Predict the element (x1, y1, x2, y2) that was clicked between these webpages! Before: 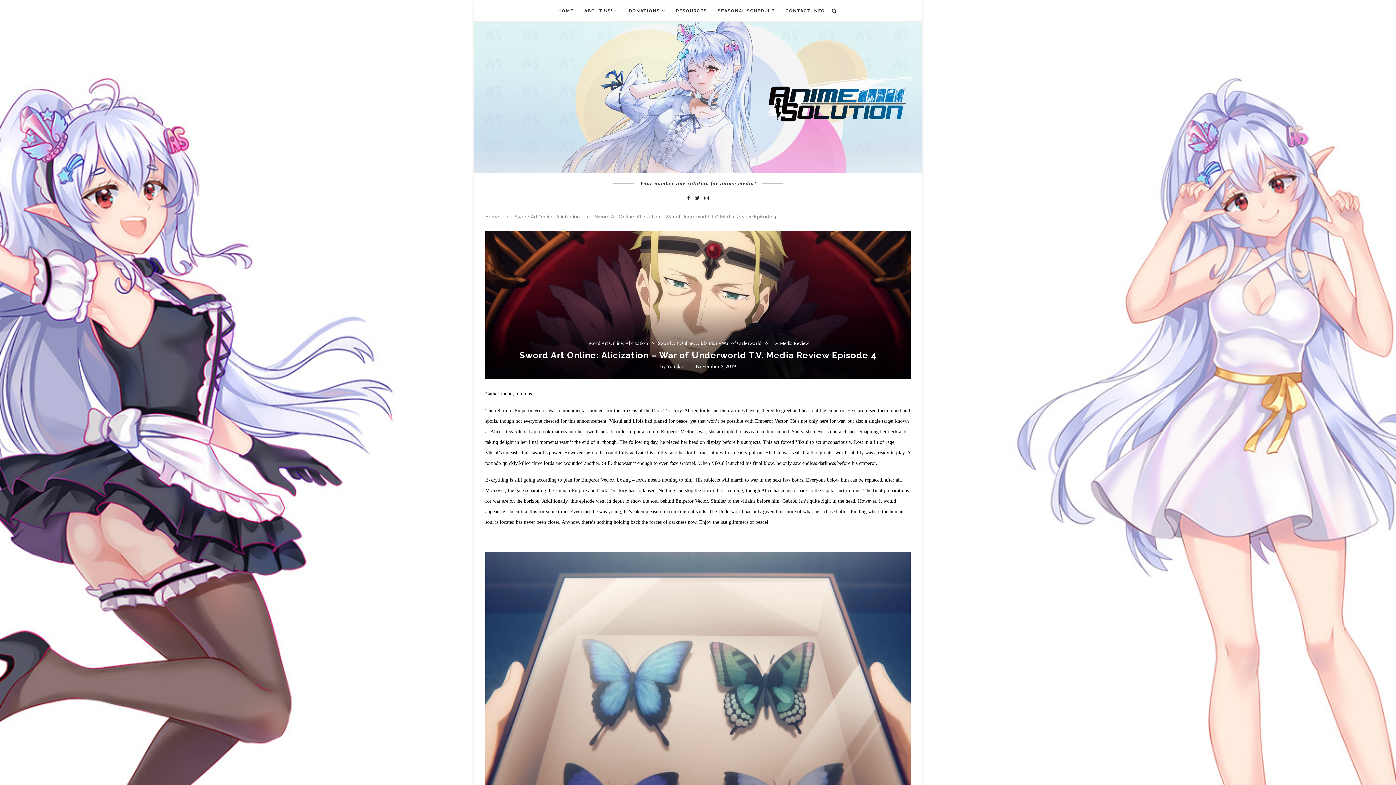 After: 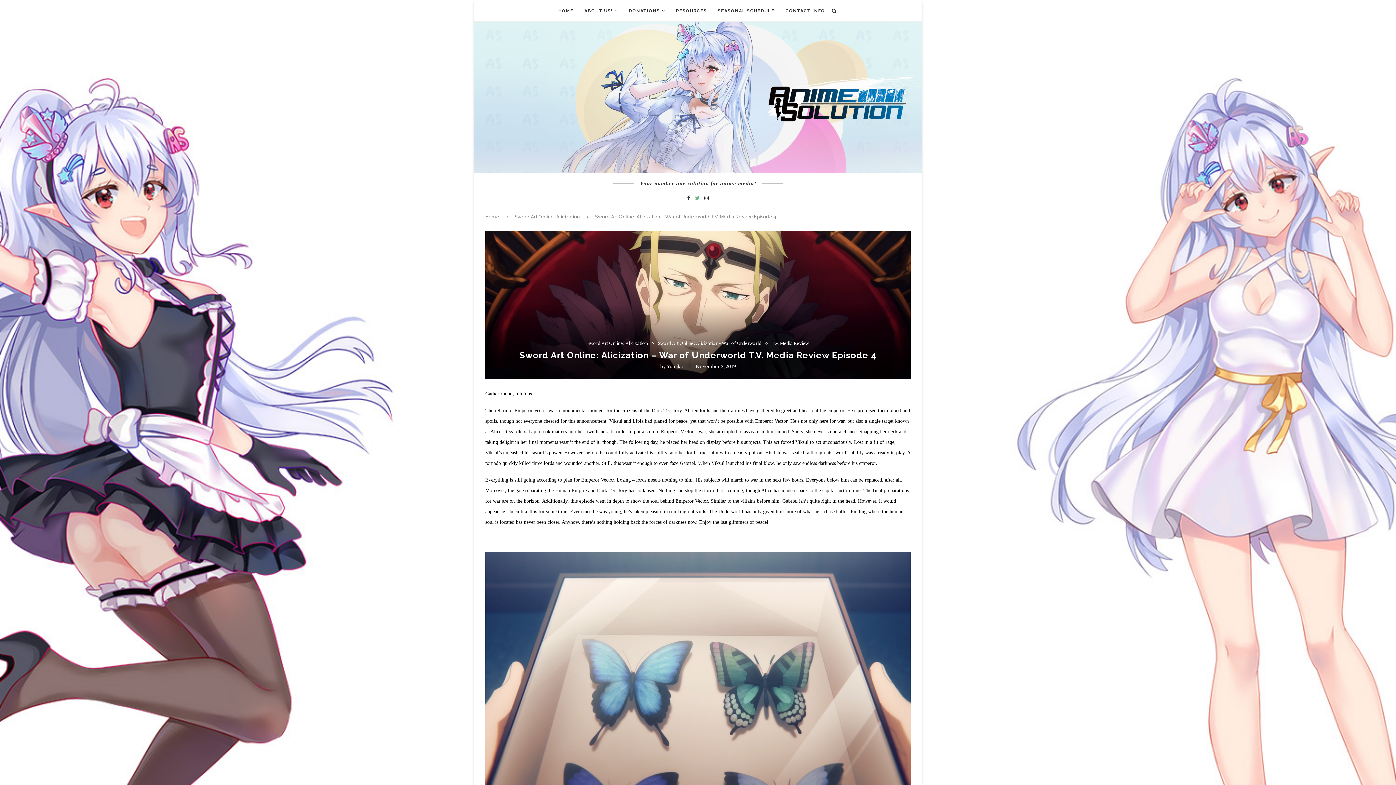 Action: bbox: (695, 194, 699, 201)